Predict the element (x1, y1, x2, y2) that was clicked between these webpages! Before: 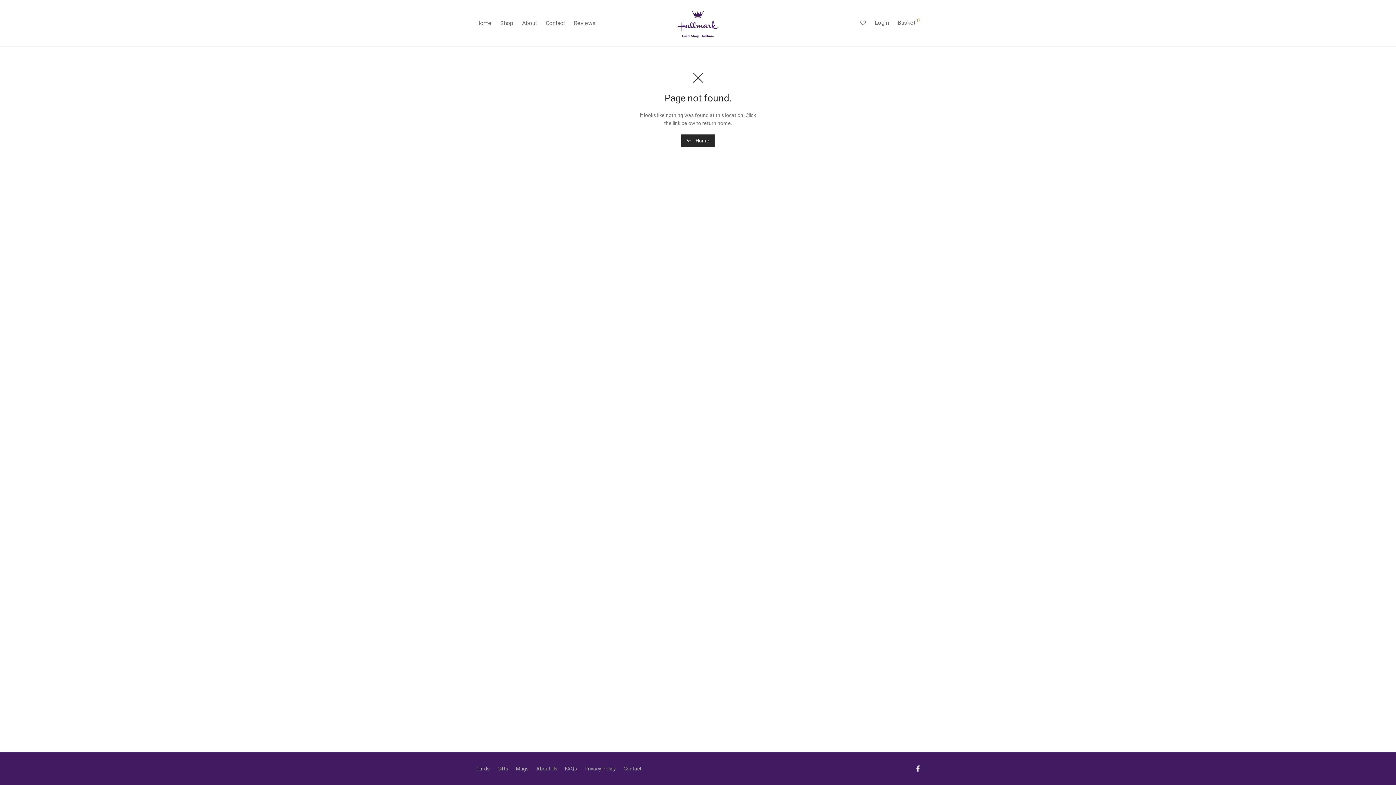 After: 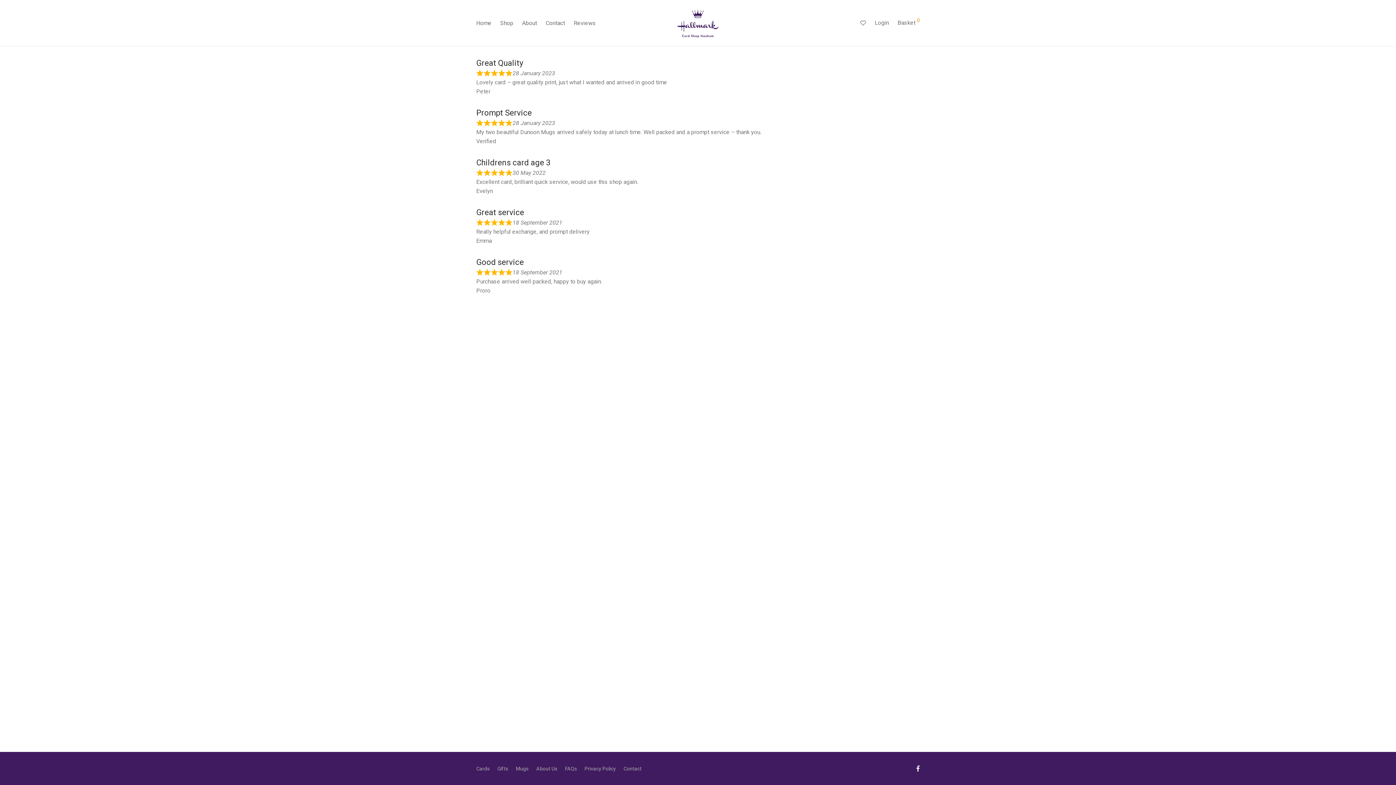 Action: bbox: (569, 14, 600, 32) label: Reviews